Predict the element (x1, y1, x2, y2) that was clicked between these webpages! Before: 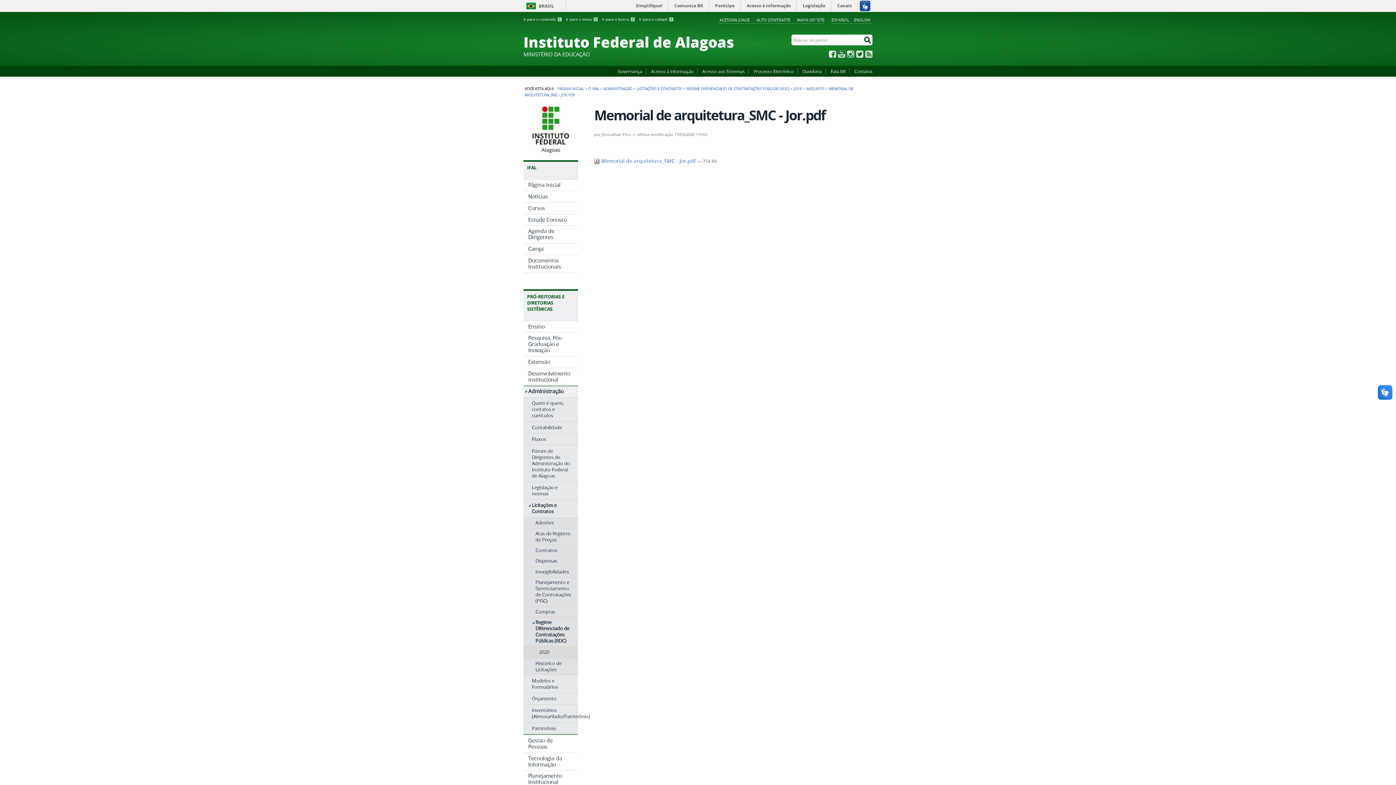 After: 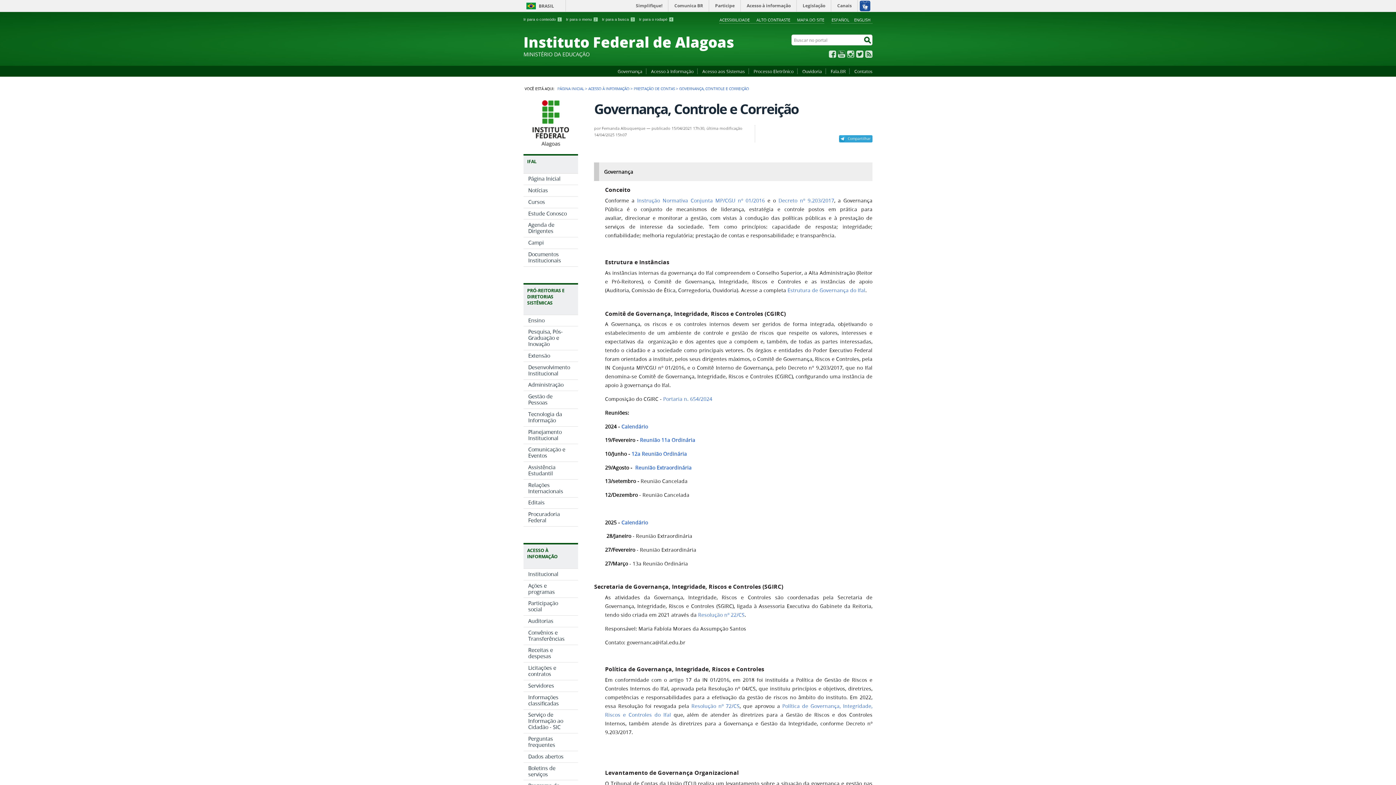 Action: label: Governança bbox: (614, 68, 646, 74)